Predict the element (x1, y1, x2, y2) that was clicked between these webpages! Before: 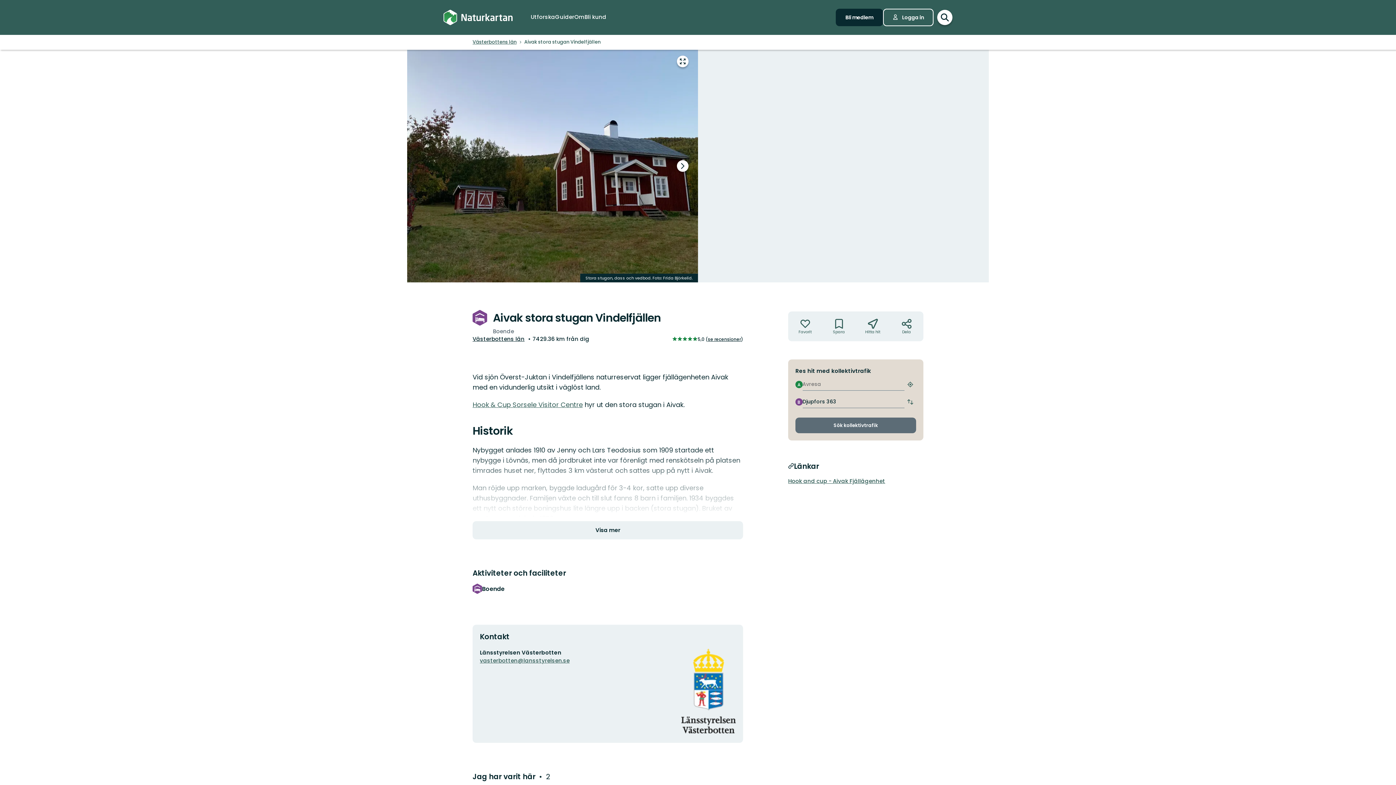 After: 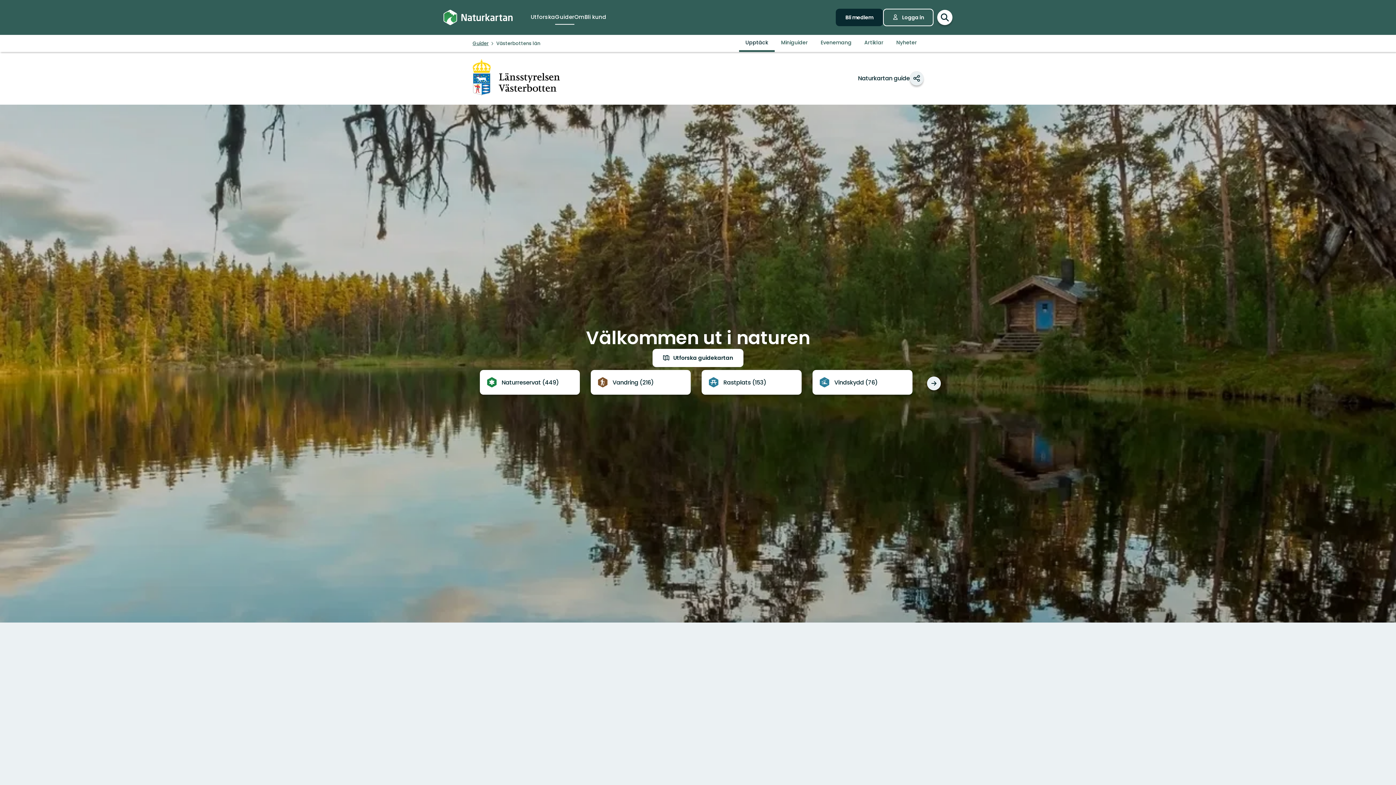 Action: label: Västerbottens län bbox: (472, 335, 524, 342)